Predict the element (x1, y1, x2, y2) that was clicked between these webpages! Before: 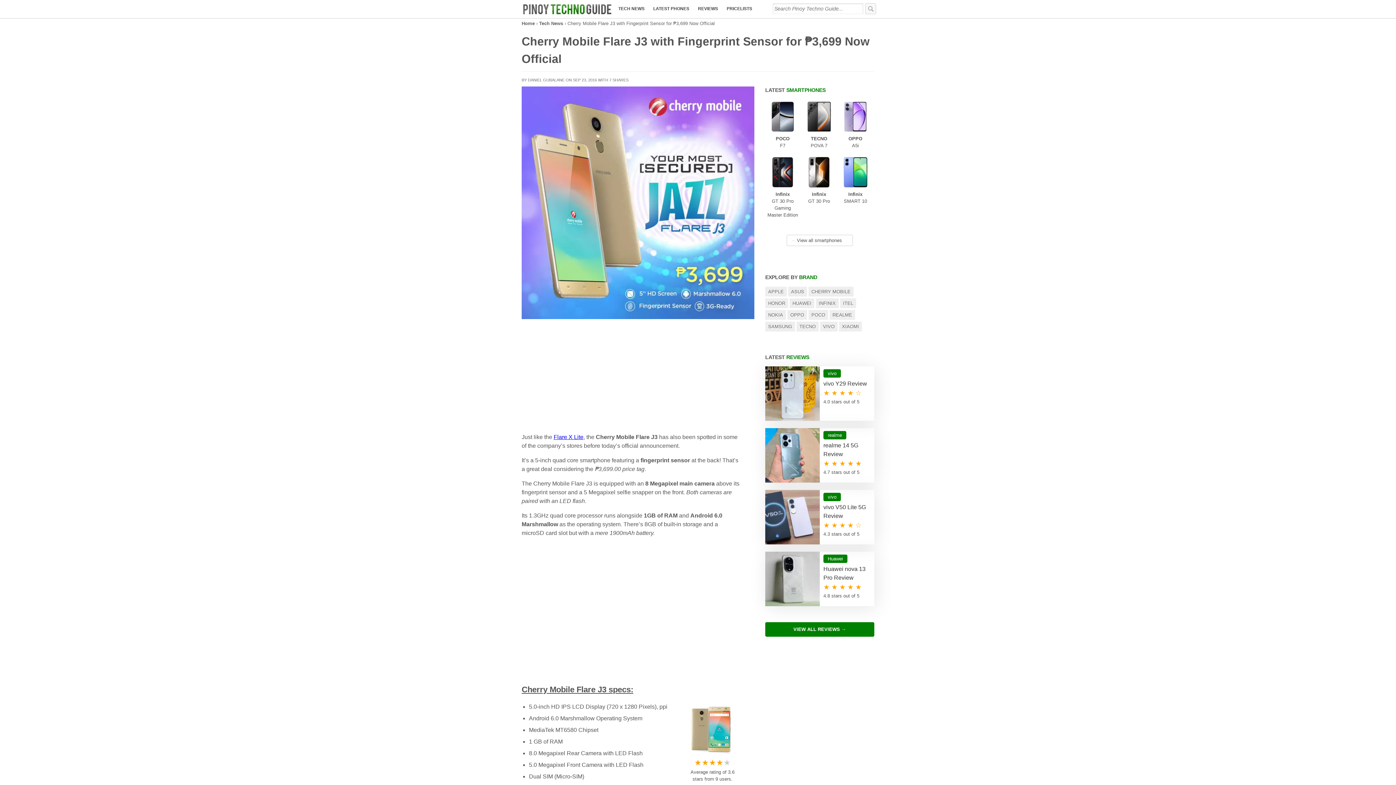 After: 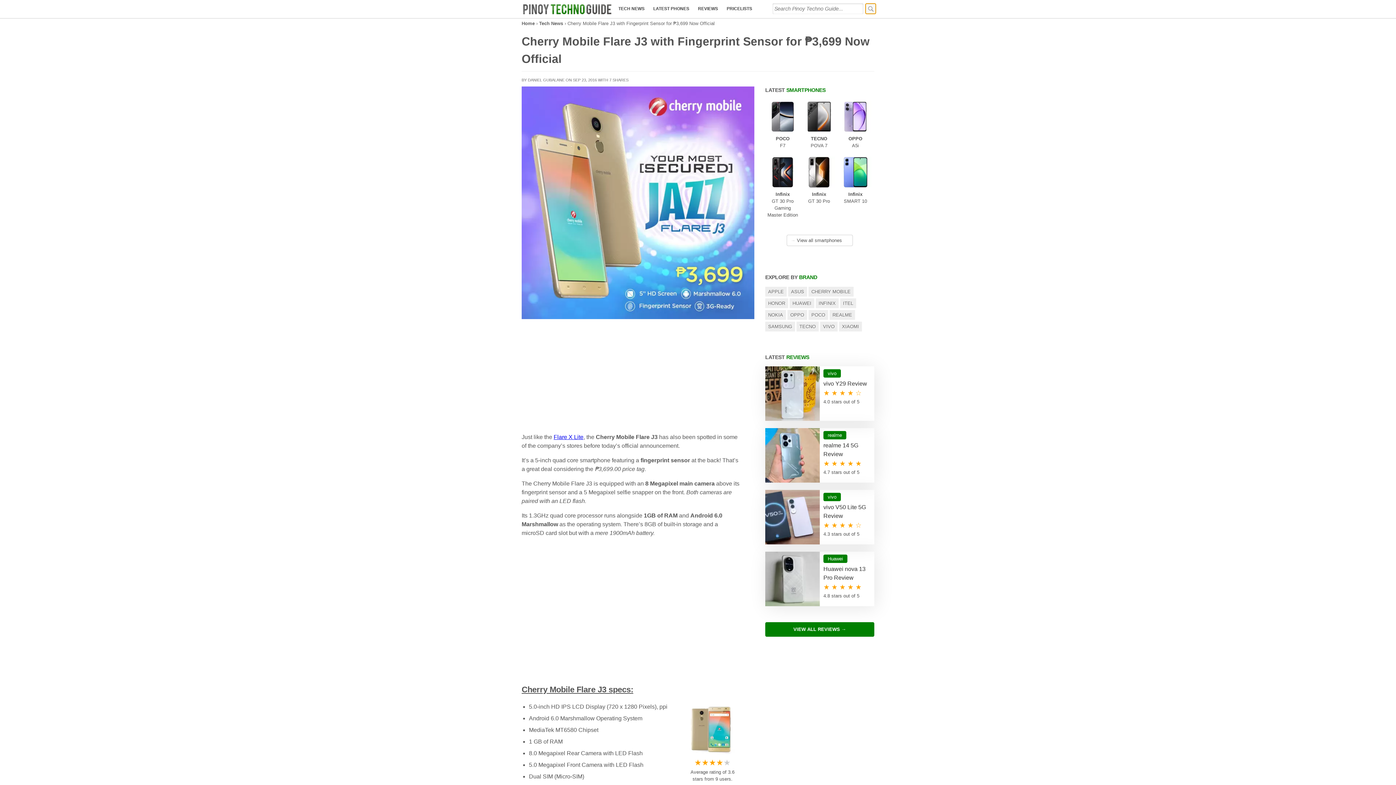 Action: bbox: (865, 3, 876, 14) label: submit